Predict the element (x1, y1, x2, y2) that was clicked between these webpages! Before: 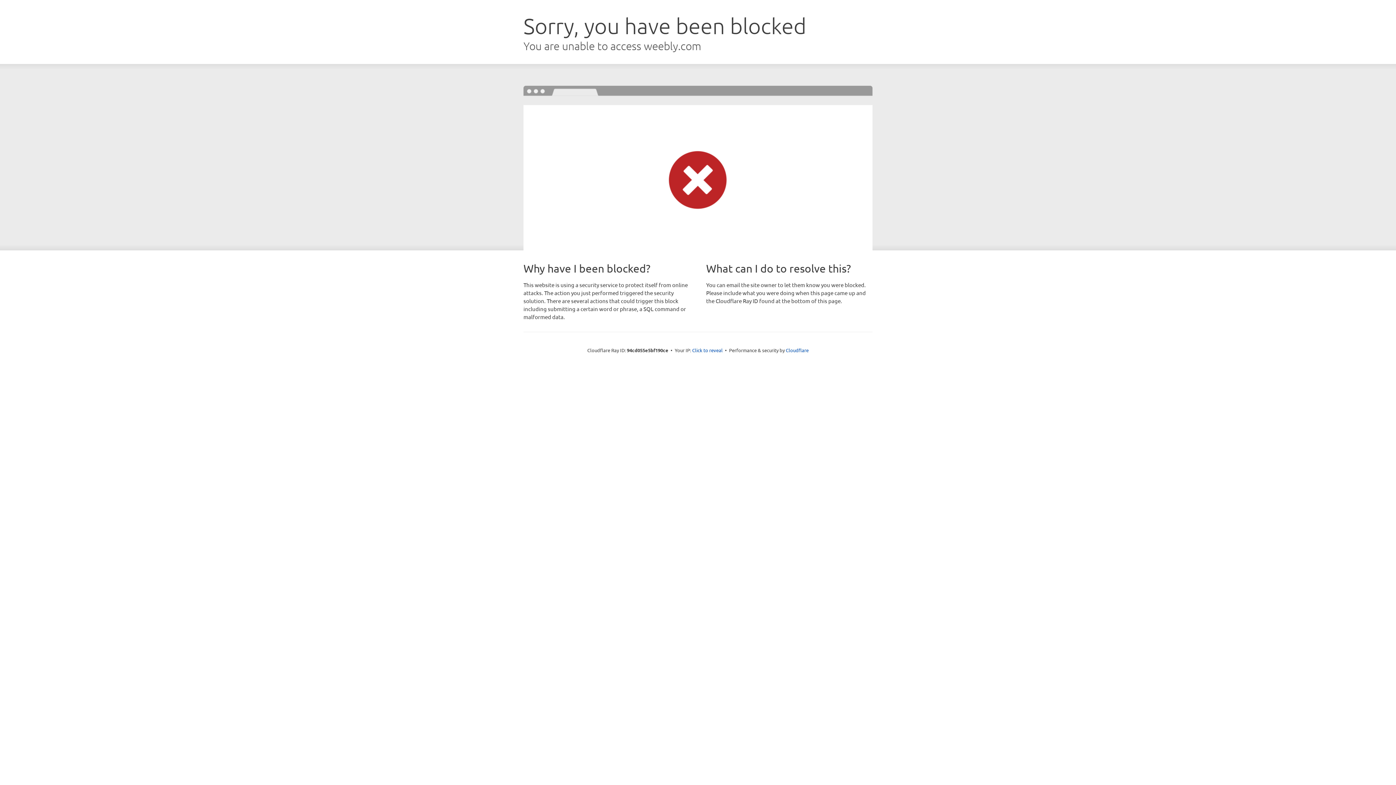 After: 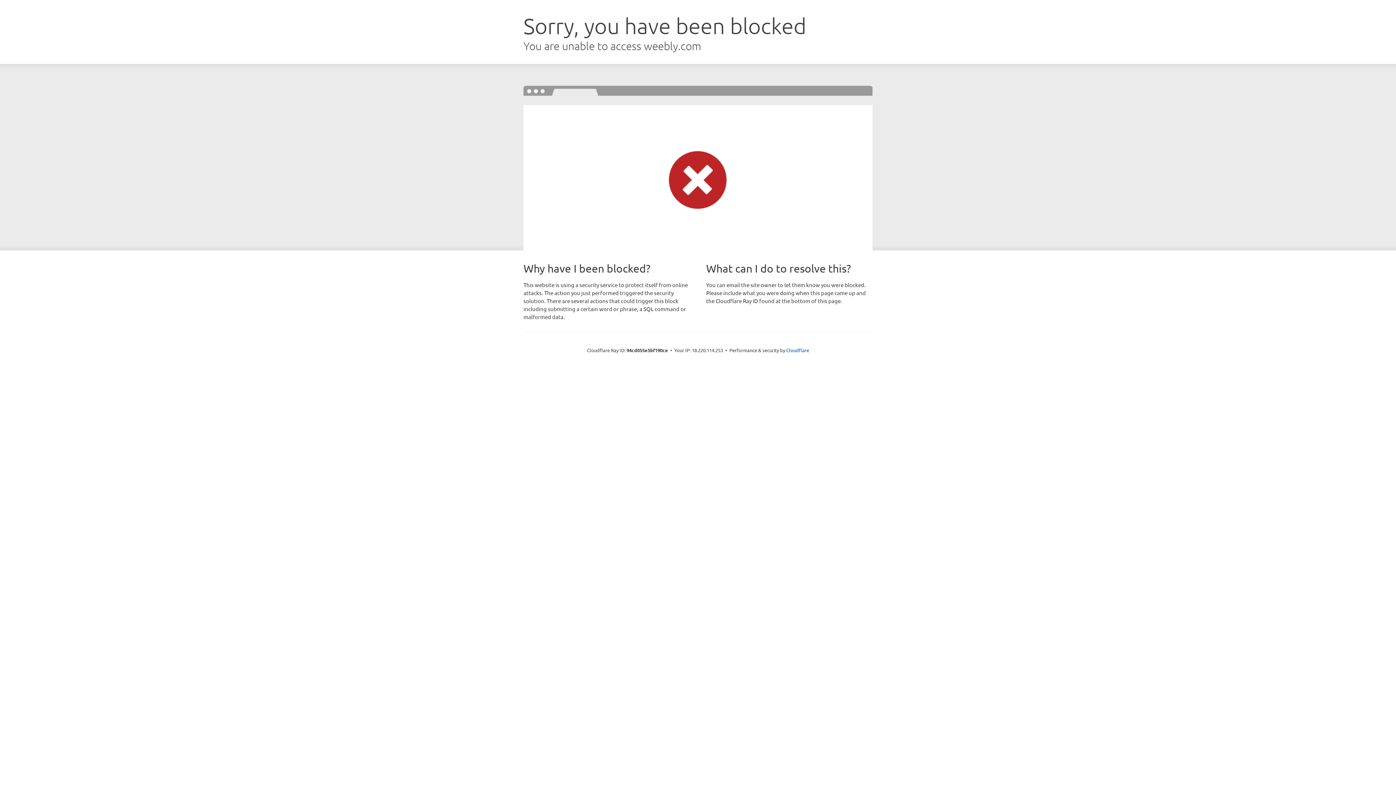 Action: bbox: (692, 346, 722, 353) label: Click to reveal